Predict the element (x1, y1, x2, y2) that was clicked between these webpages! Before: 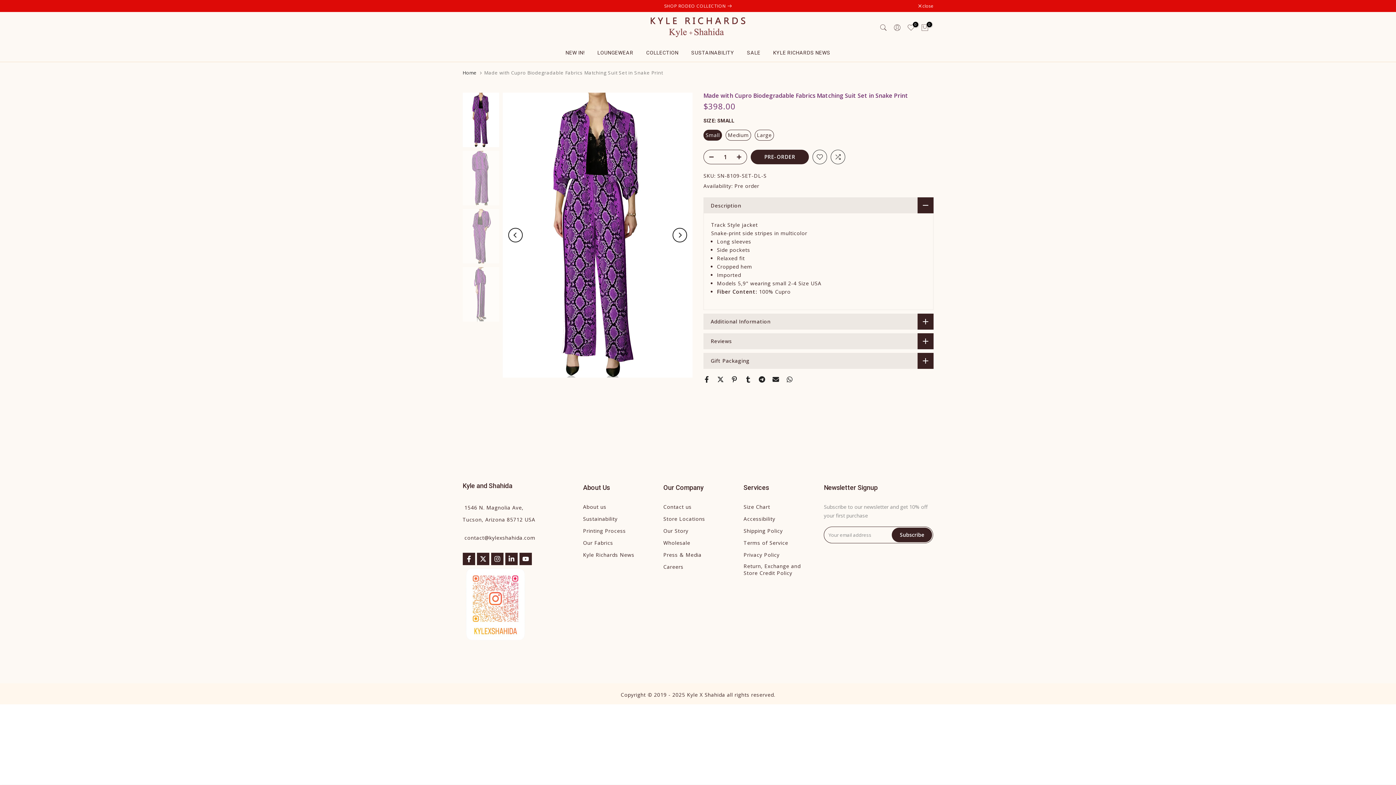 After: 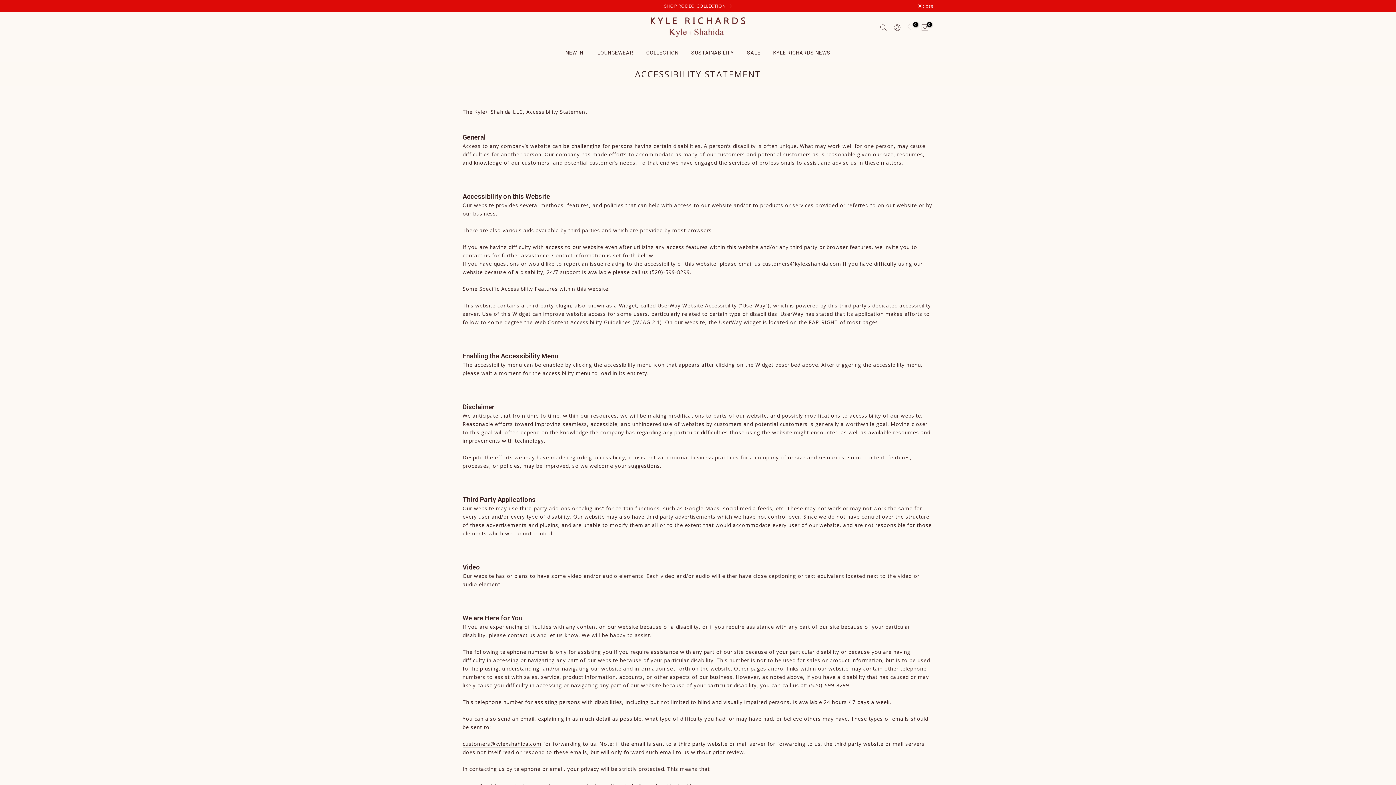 Action: bbox: (743, 515, 775, 522) label: Accessibility